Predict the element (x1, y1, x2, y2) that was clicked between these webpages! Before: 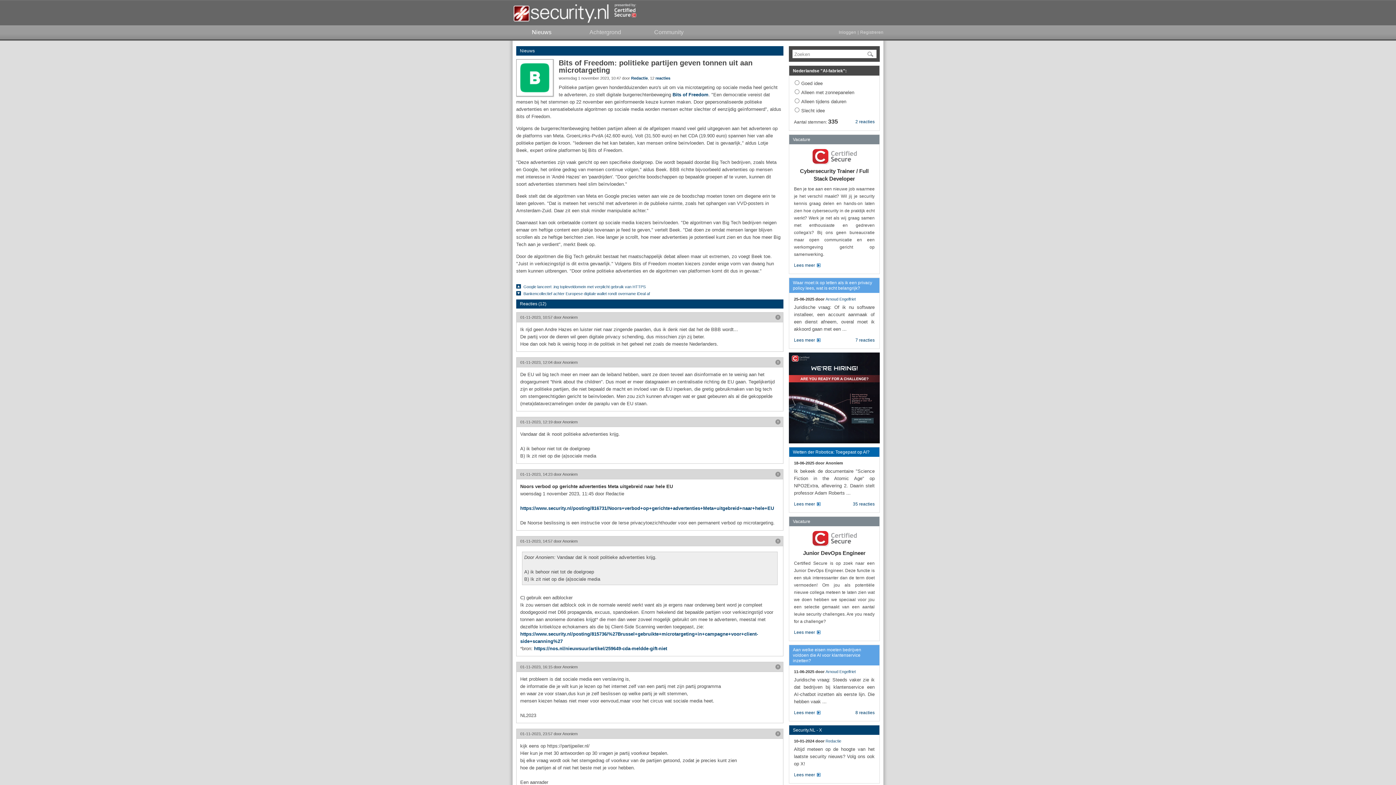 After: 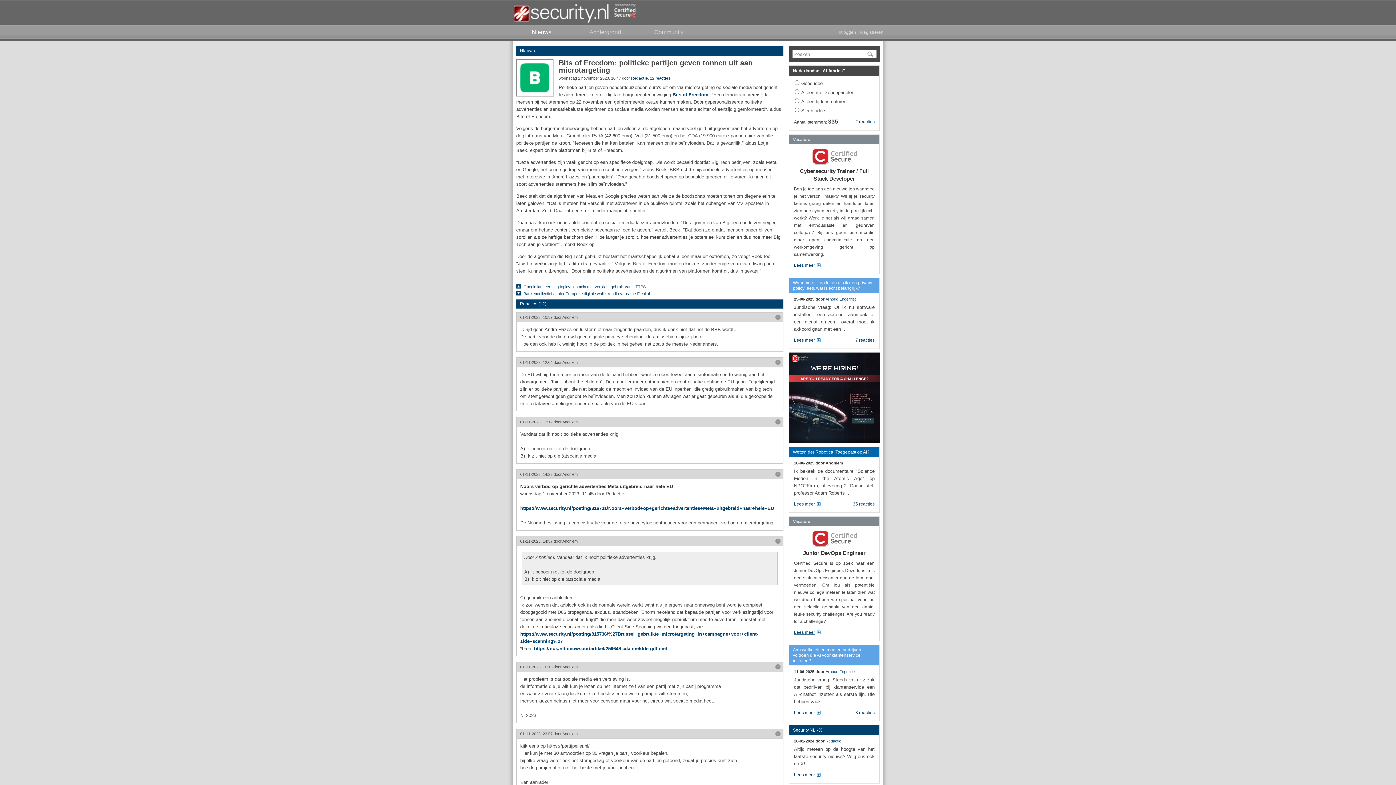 Action: bbox: (794, 629, 820, 636) label: Lees meer